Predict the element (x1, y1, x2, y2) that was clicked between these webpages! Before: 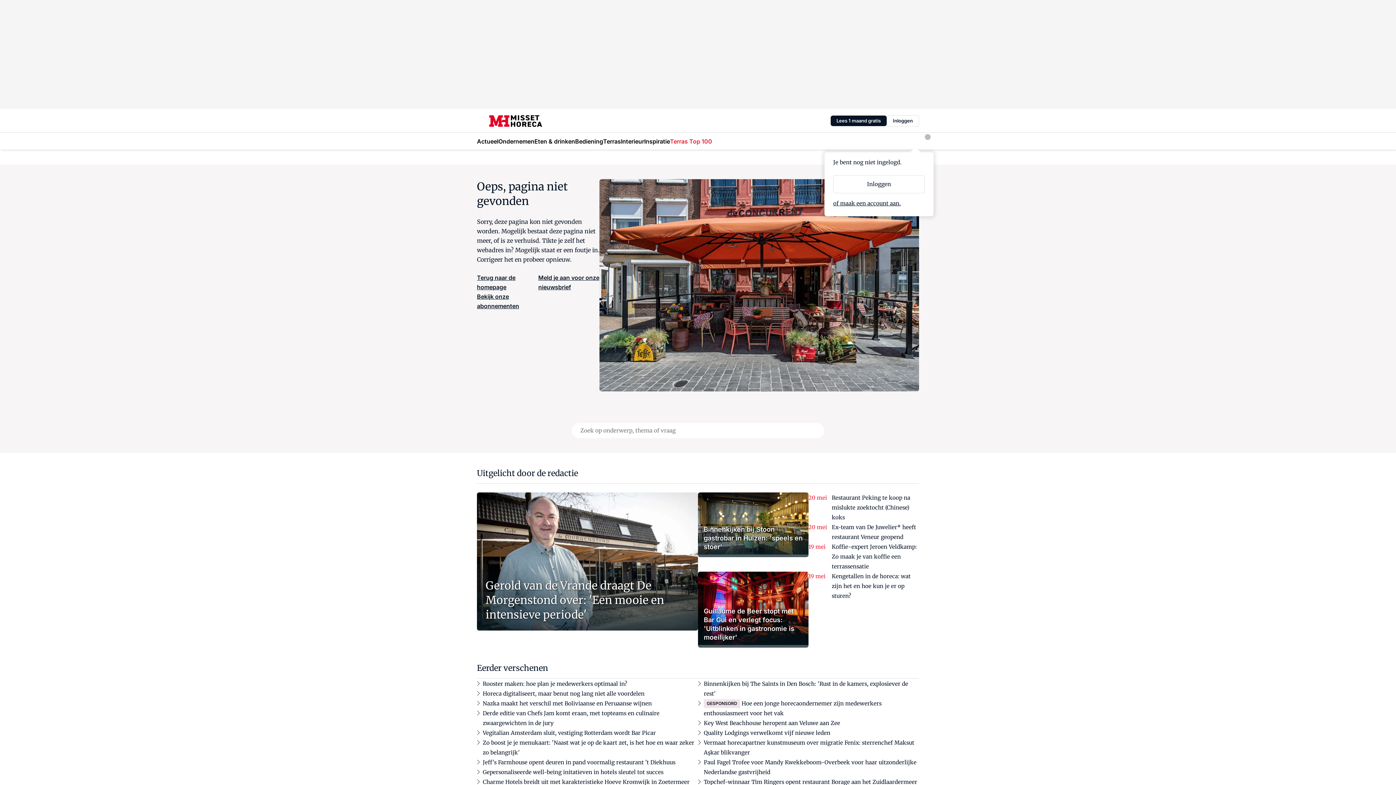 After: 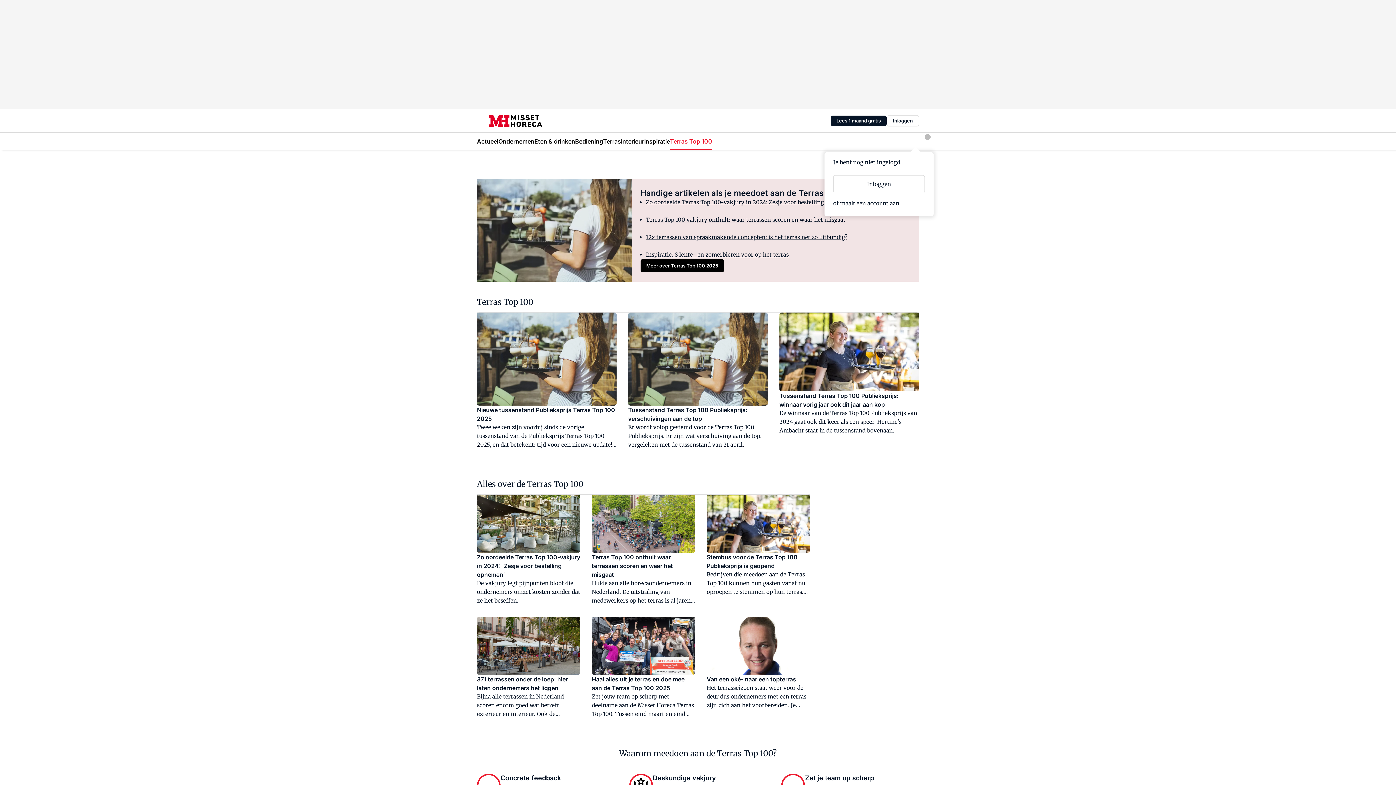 Action: bbox: (670, 132, 712, 149) label: Terras Top 100